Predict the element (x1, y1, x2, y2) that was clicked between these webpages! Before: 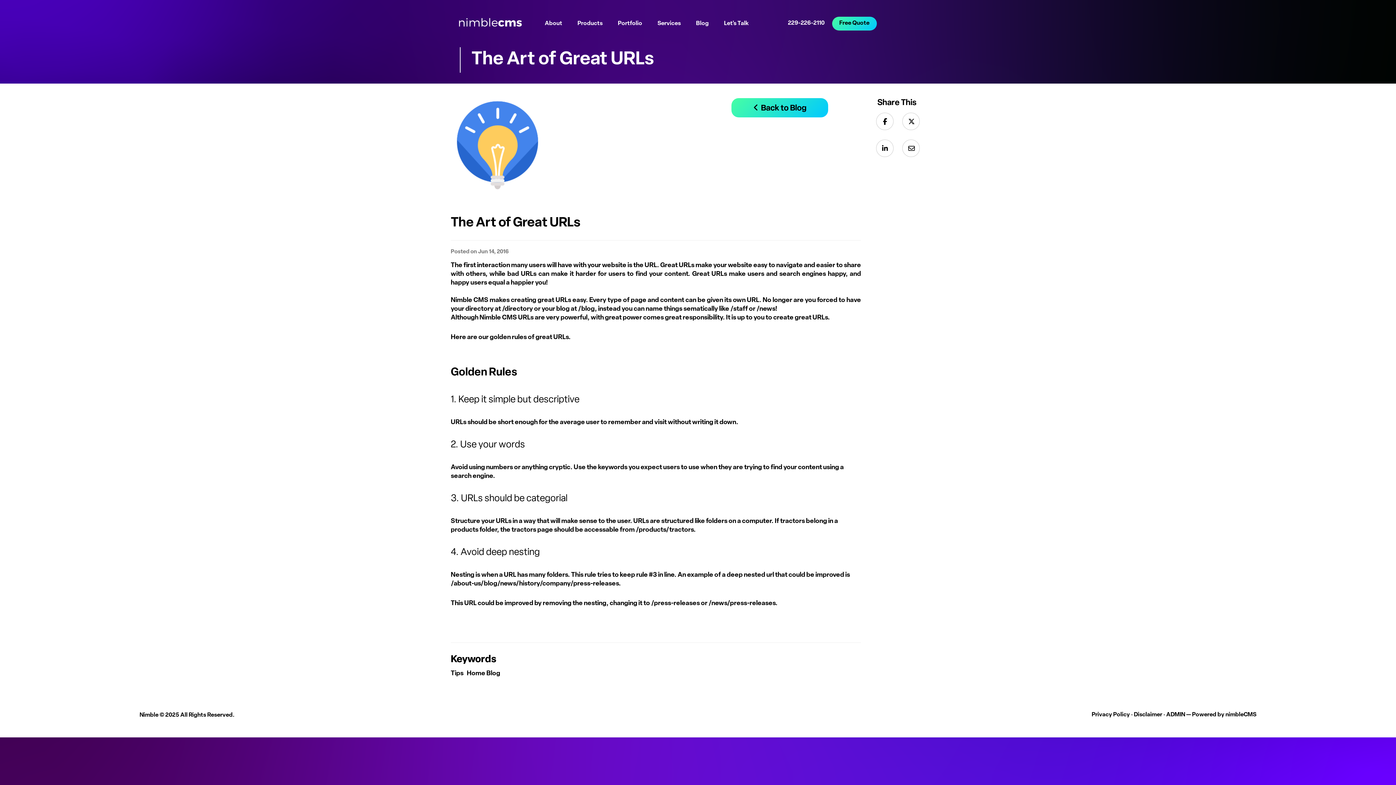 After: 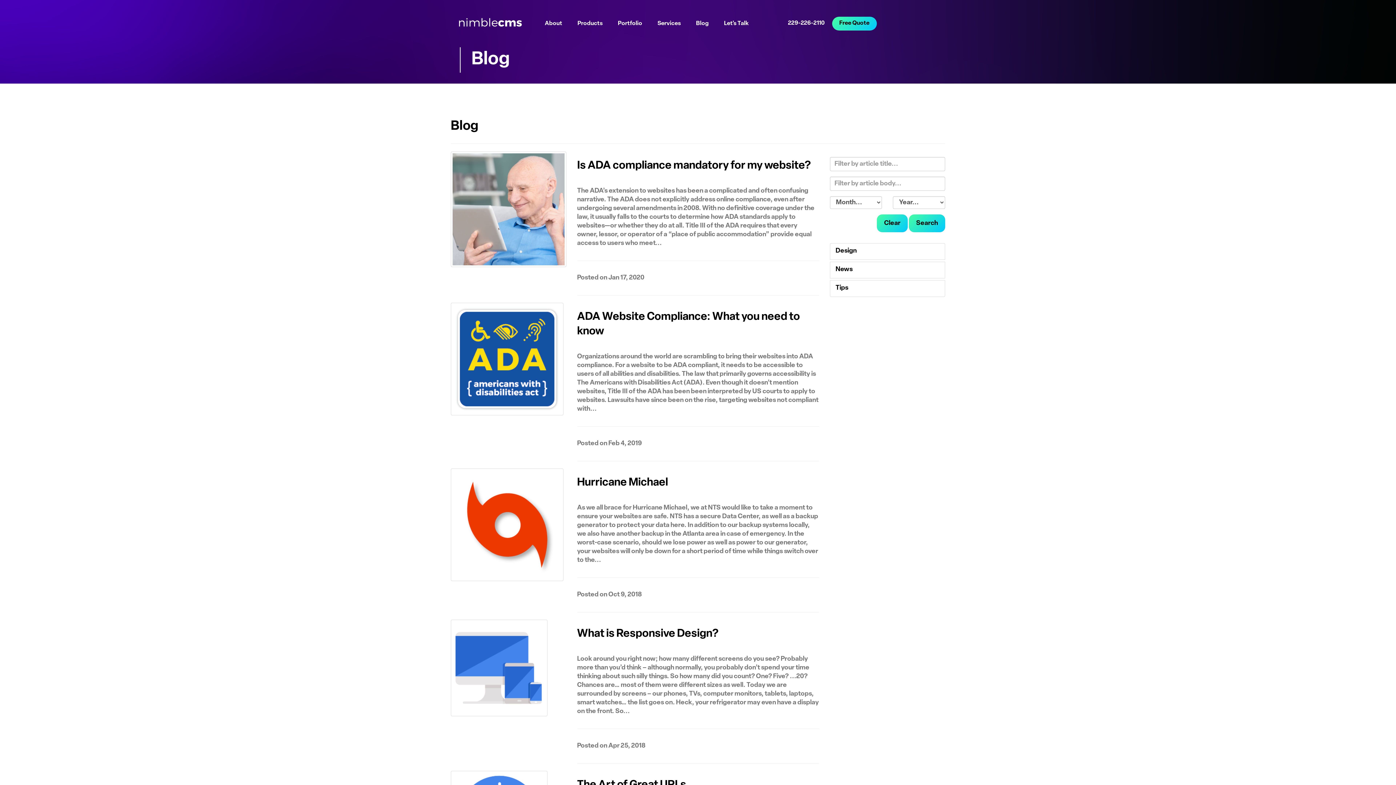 Action: bbox: (466, 670, 500, 678) label: Home Blog